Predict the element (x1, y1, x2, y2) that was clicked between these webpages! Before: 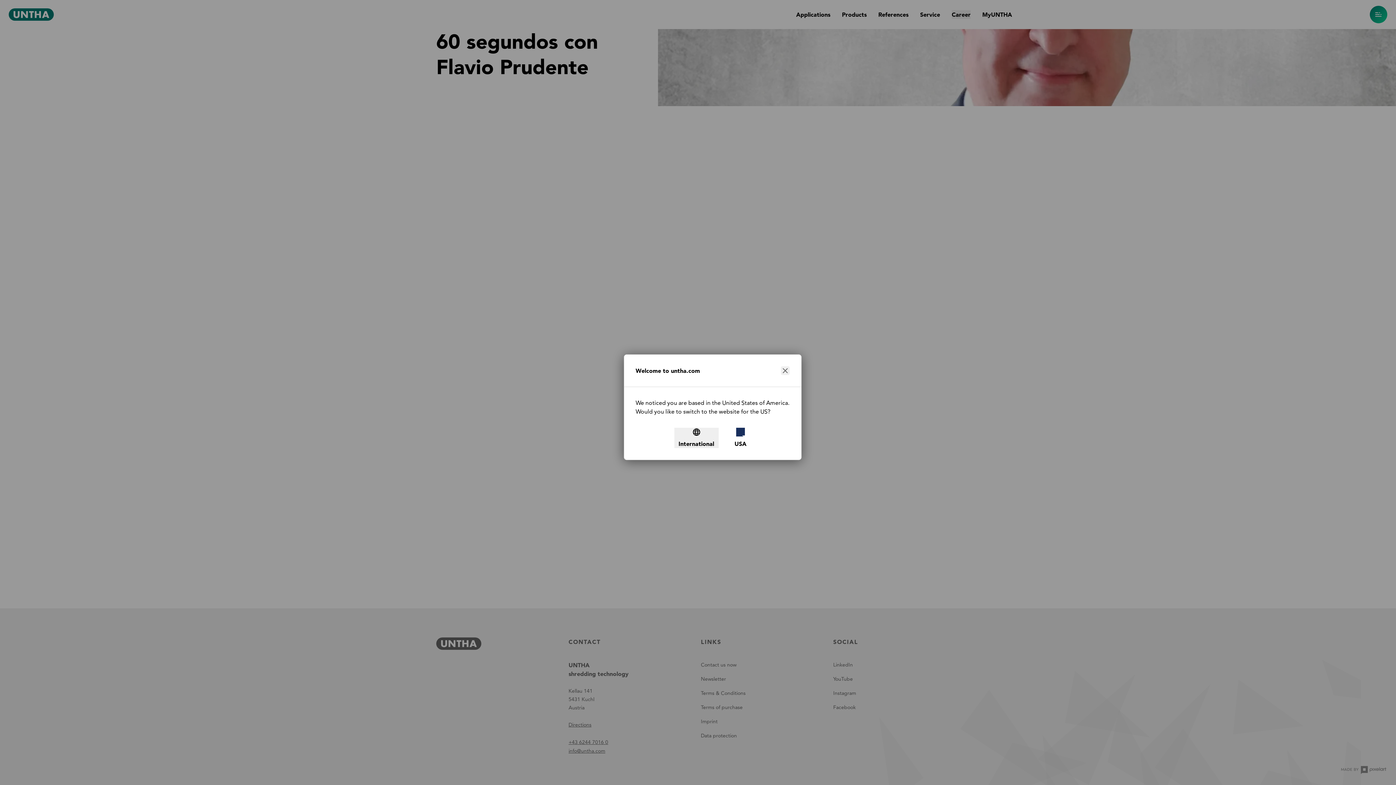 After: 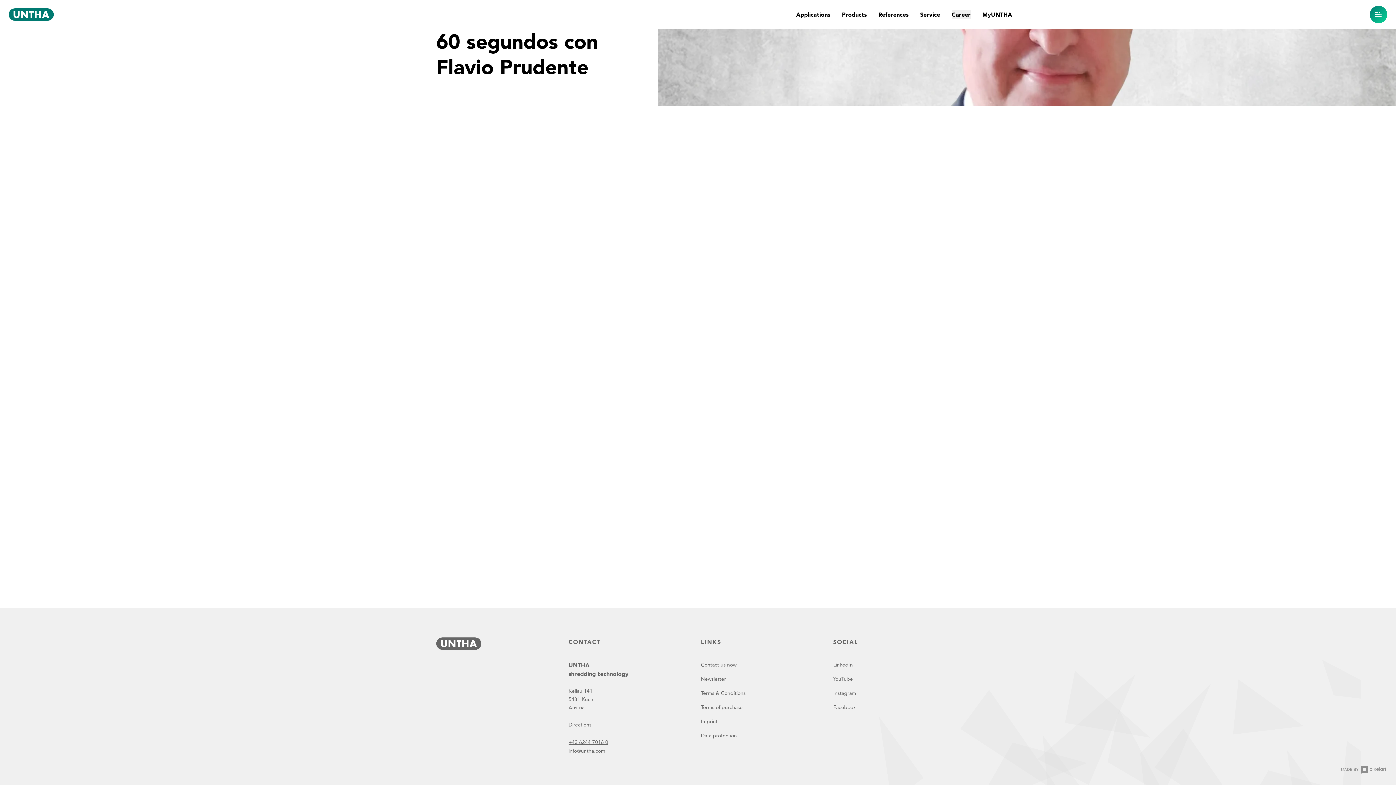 Action: bbox: (780, 366, 789, 375)